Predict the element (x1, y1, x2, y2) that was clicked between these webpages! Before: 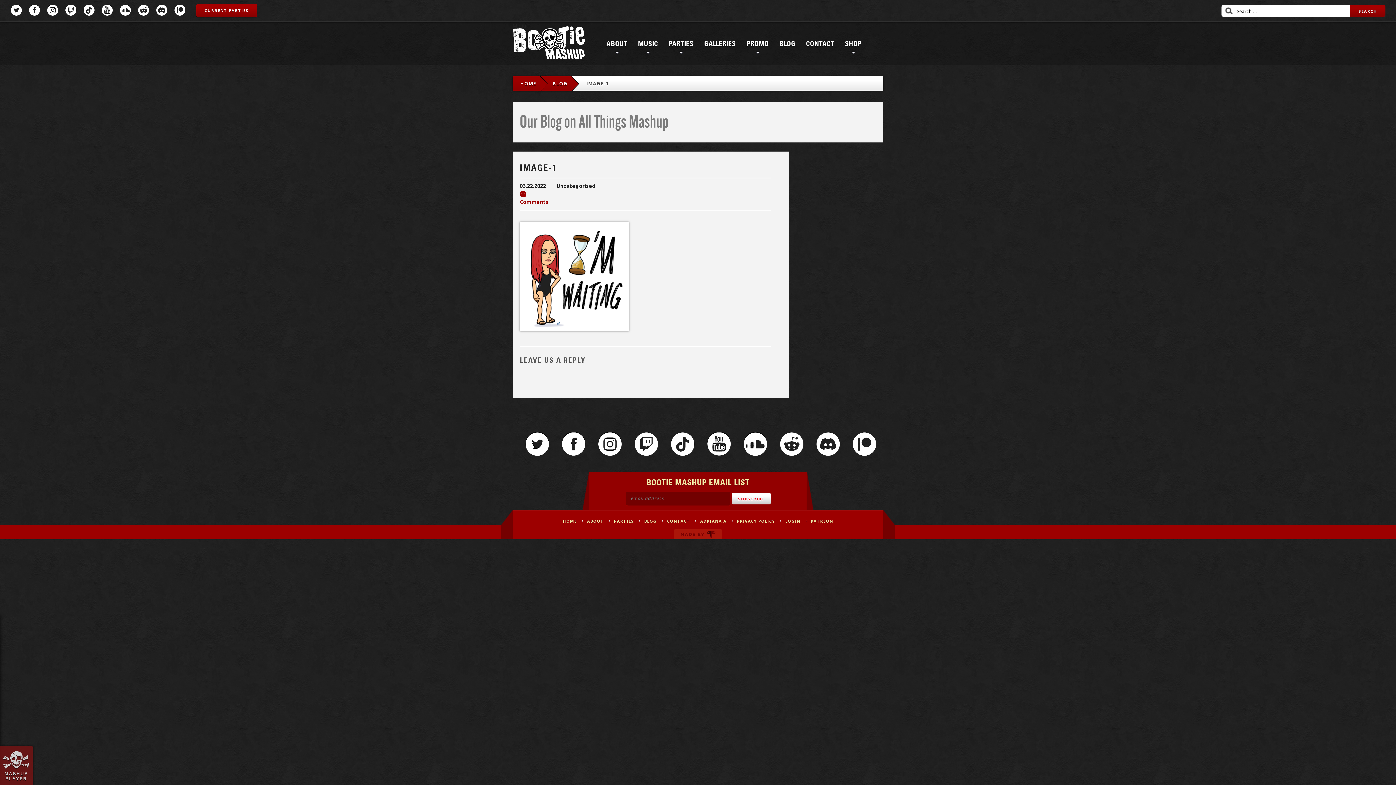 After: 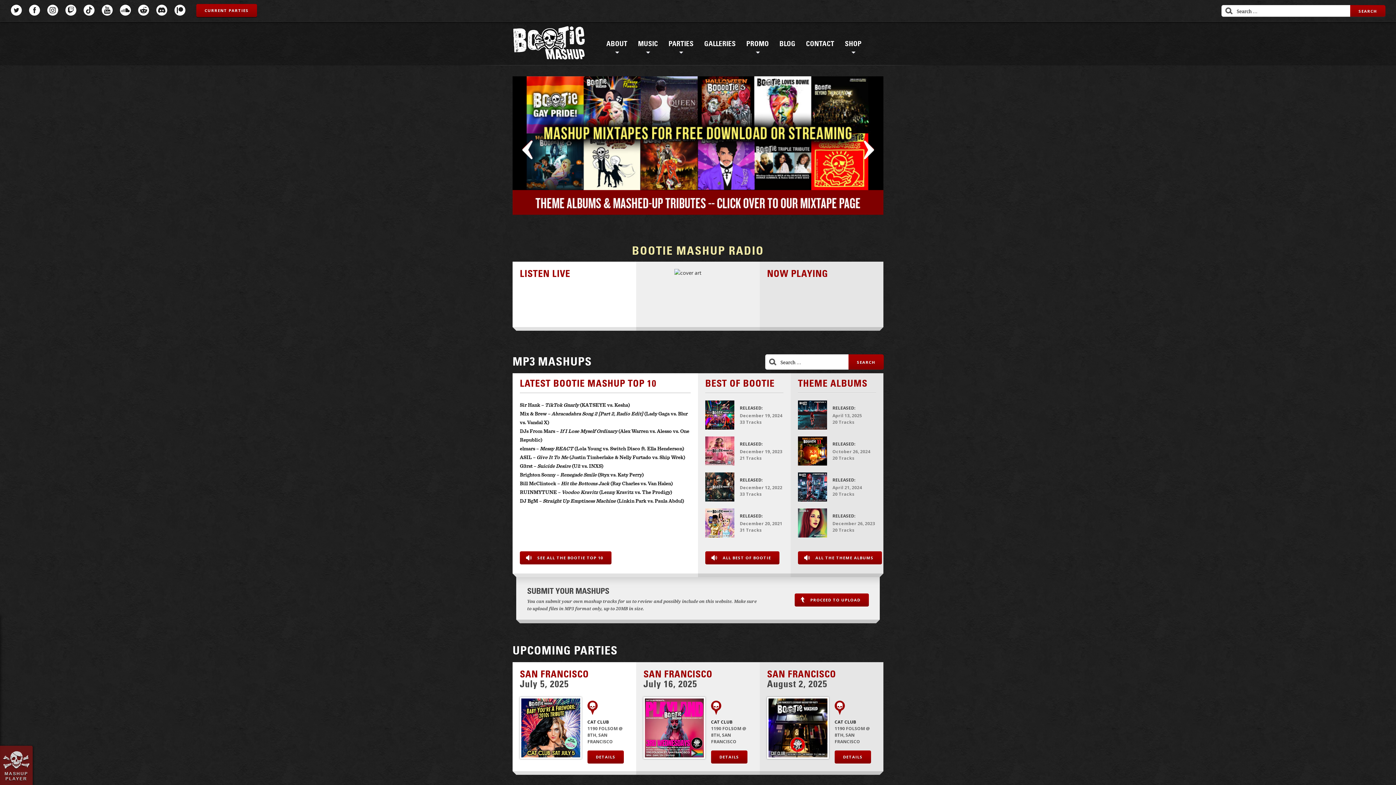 Action: bbox: (512, 25, 585, 62) label: Bootie Mashup